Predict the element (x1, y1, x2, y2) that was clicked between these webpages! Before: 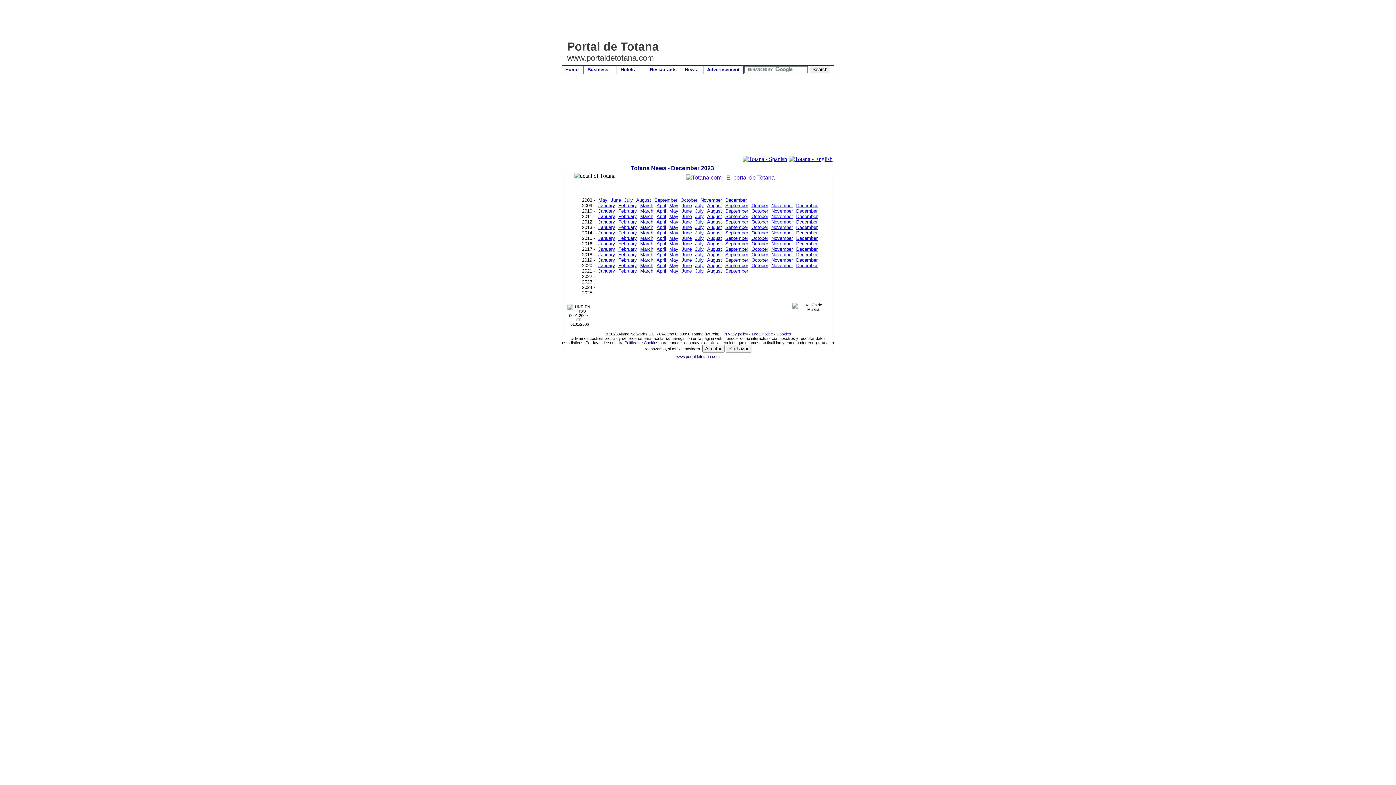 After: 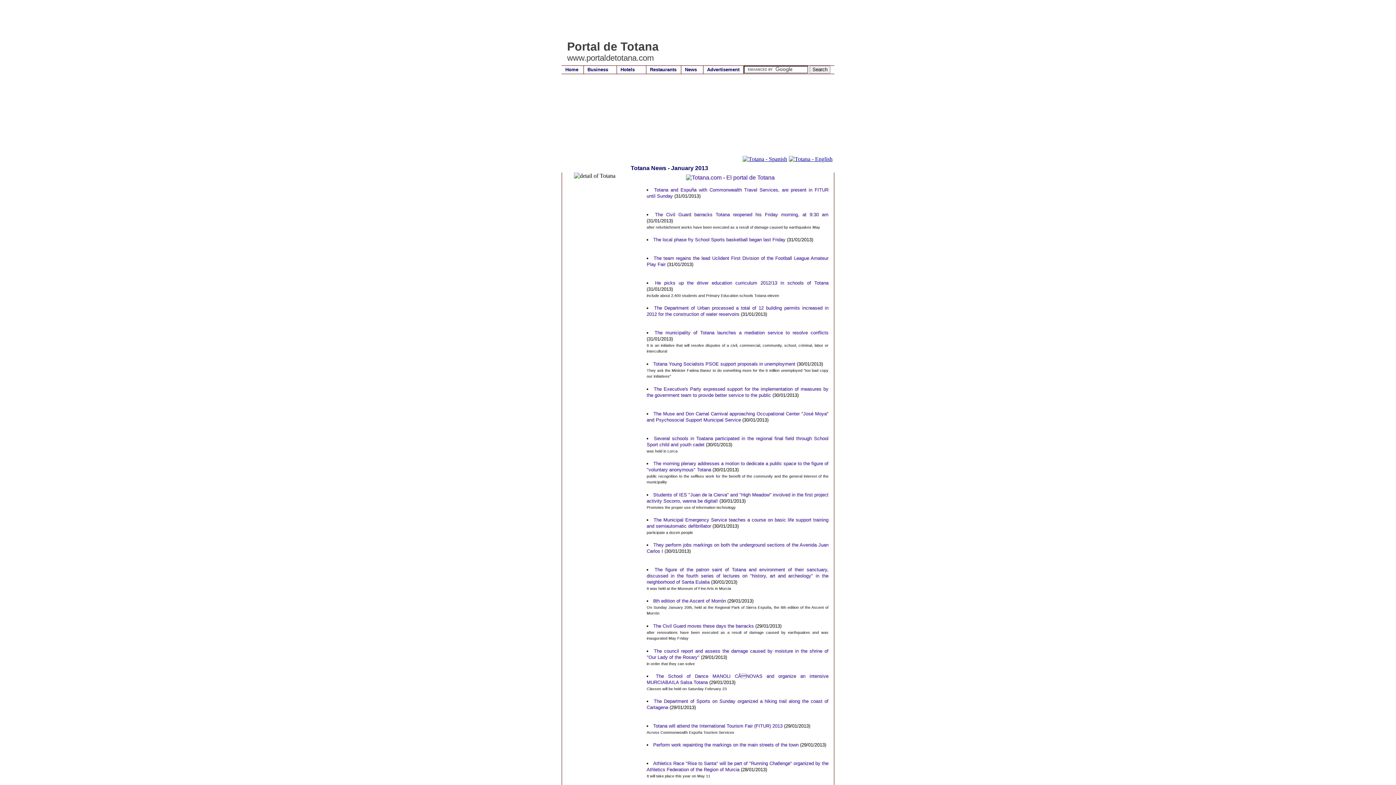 Action: label: January bbox: (598, 224, 615, 230)